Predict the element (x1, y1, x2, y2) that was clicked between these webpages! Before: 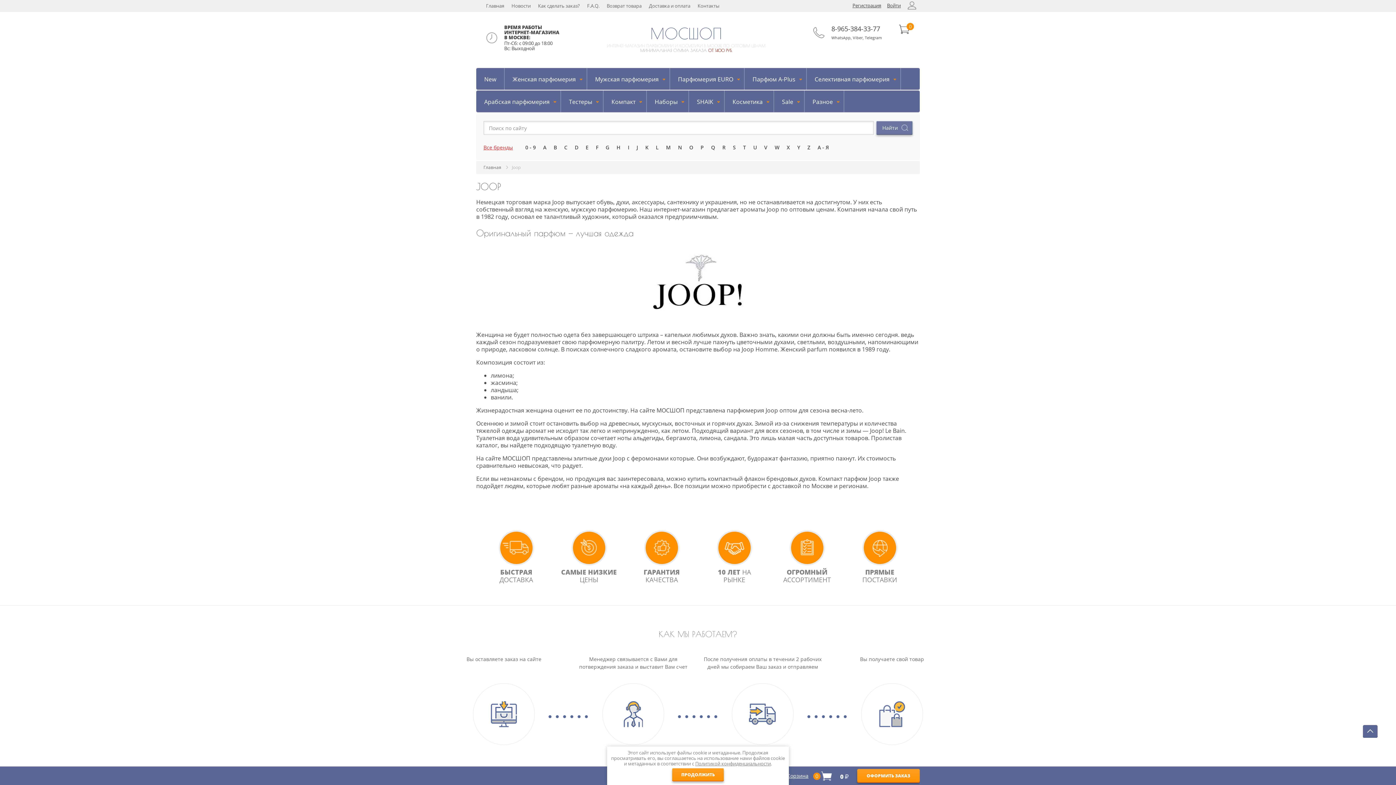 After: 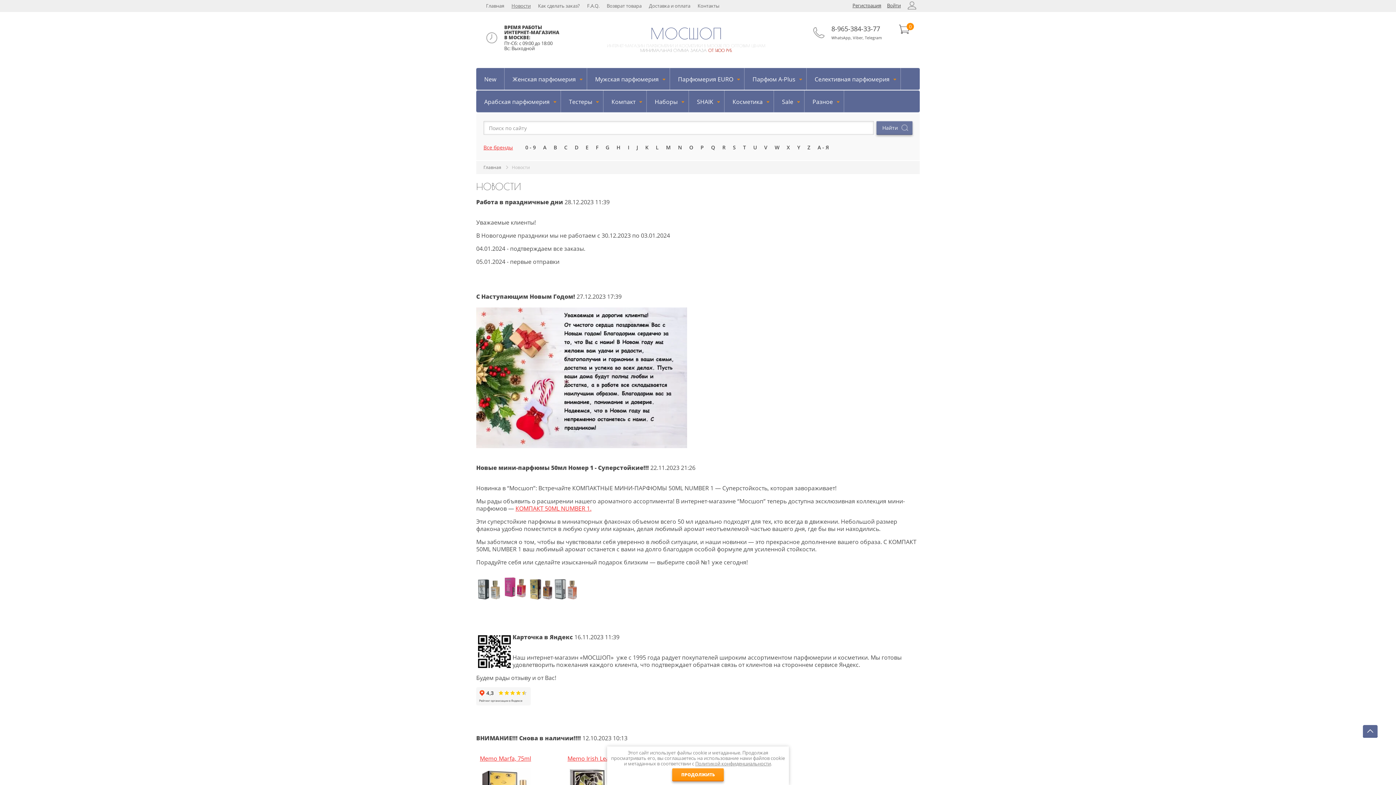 Action: bbox: (508, 0, 534, 12) label: Новости